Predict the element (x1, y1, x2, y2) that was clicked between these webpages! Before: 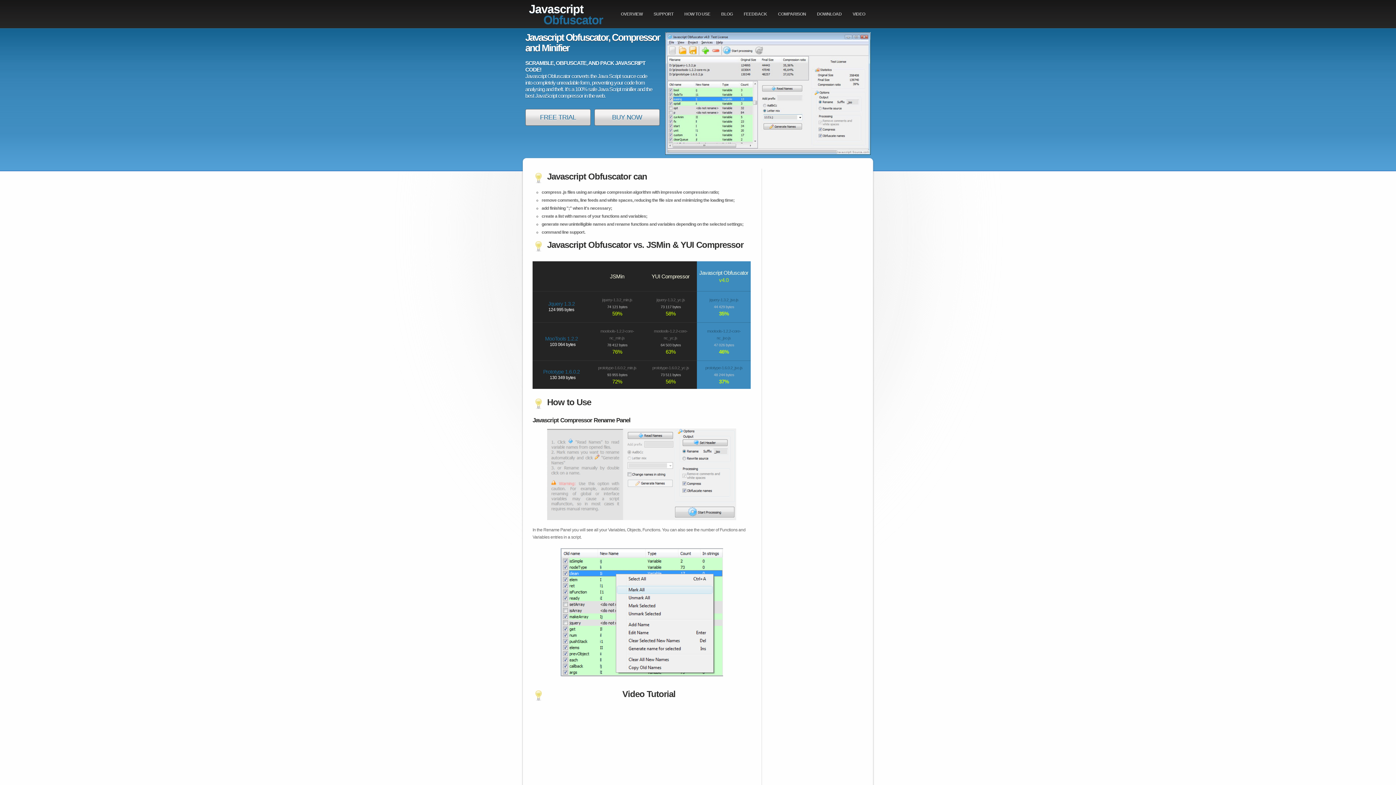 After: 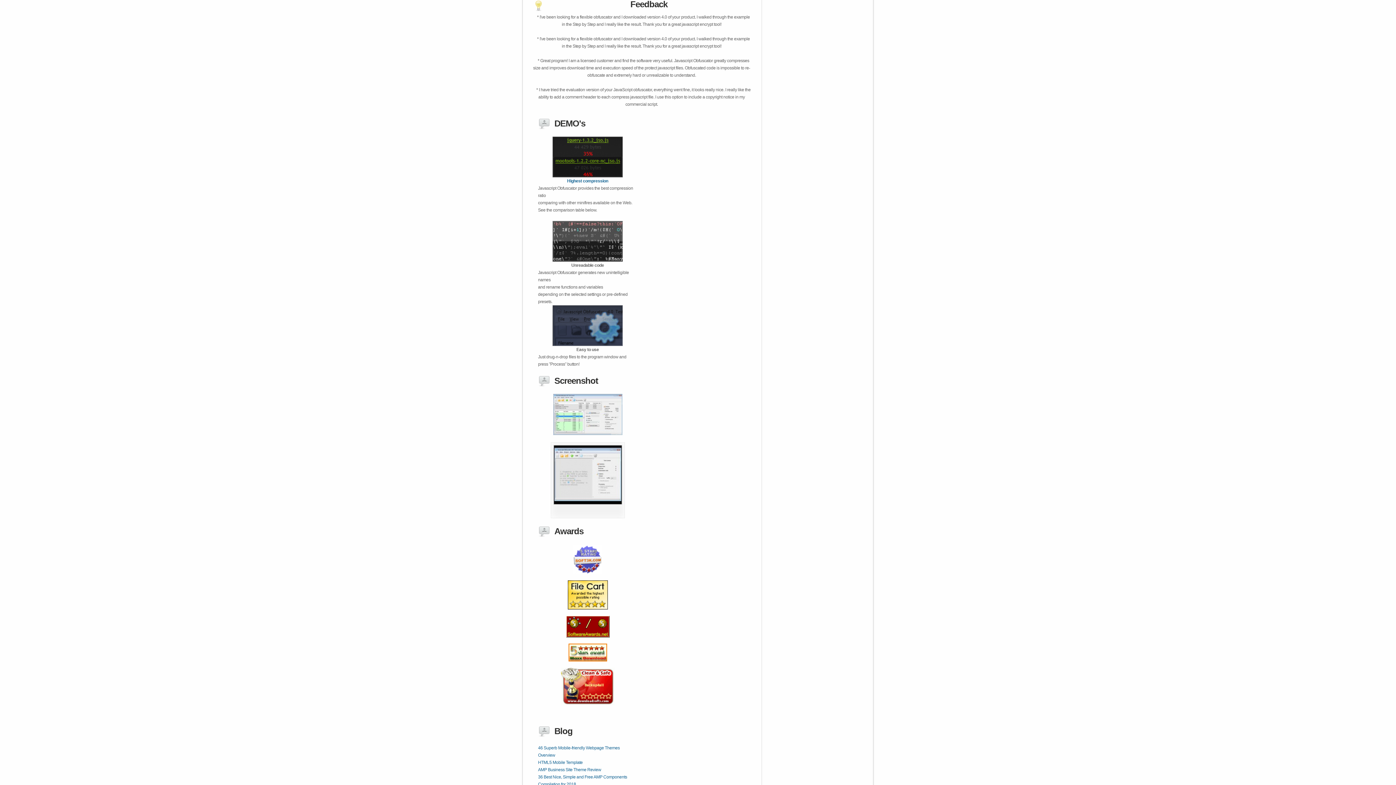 Action: label: FEEDBACK bbox: (740, 0, 770, 28)